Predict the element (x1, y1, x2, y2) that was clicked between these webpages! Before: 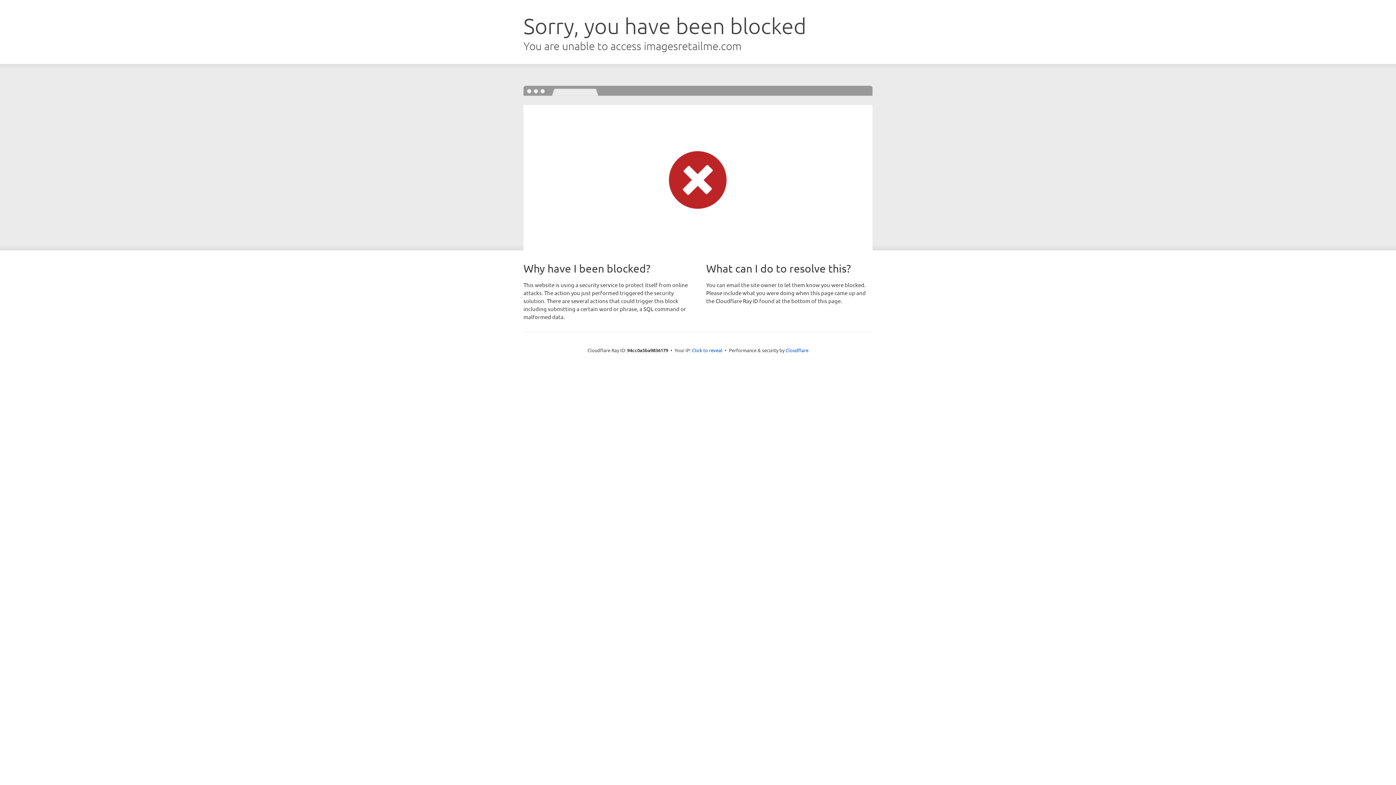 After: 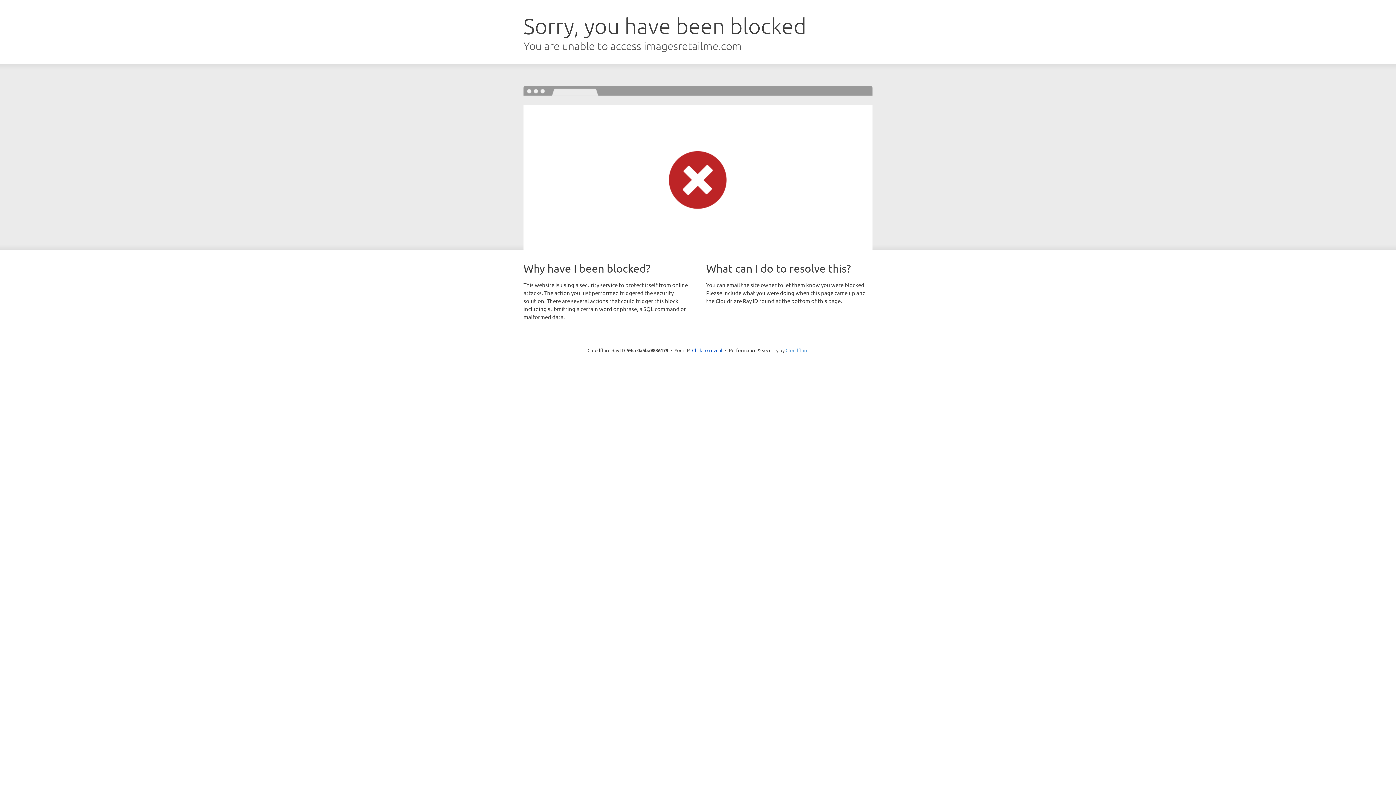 Action: label: Cloudflare bbox: (785, 347, 808, 353)